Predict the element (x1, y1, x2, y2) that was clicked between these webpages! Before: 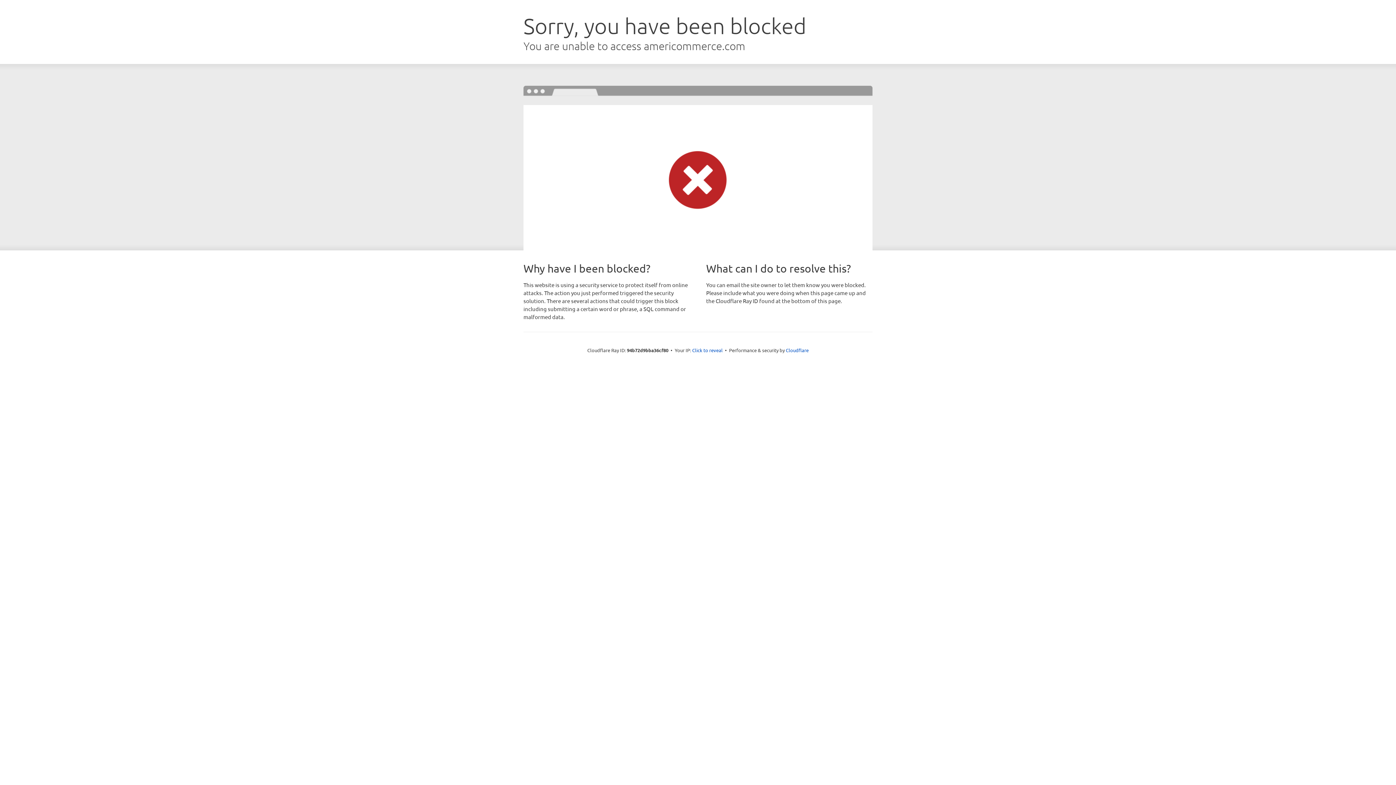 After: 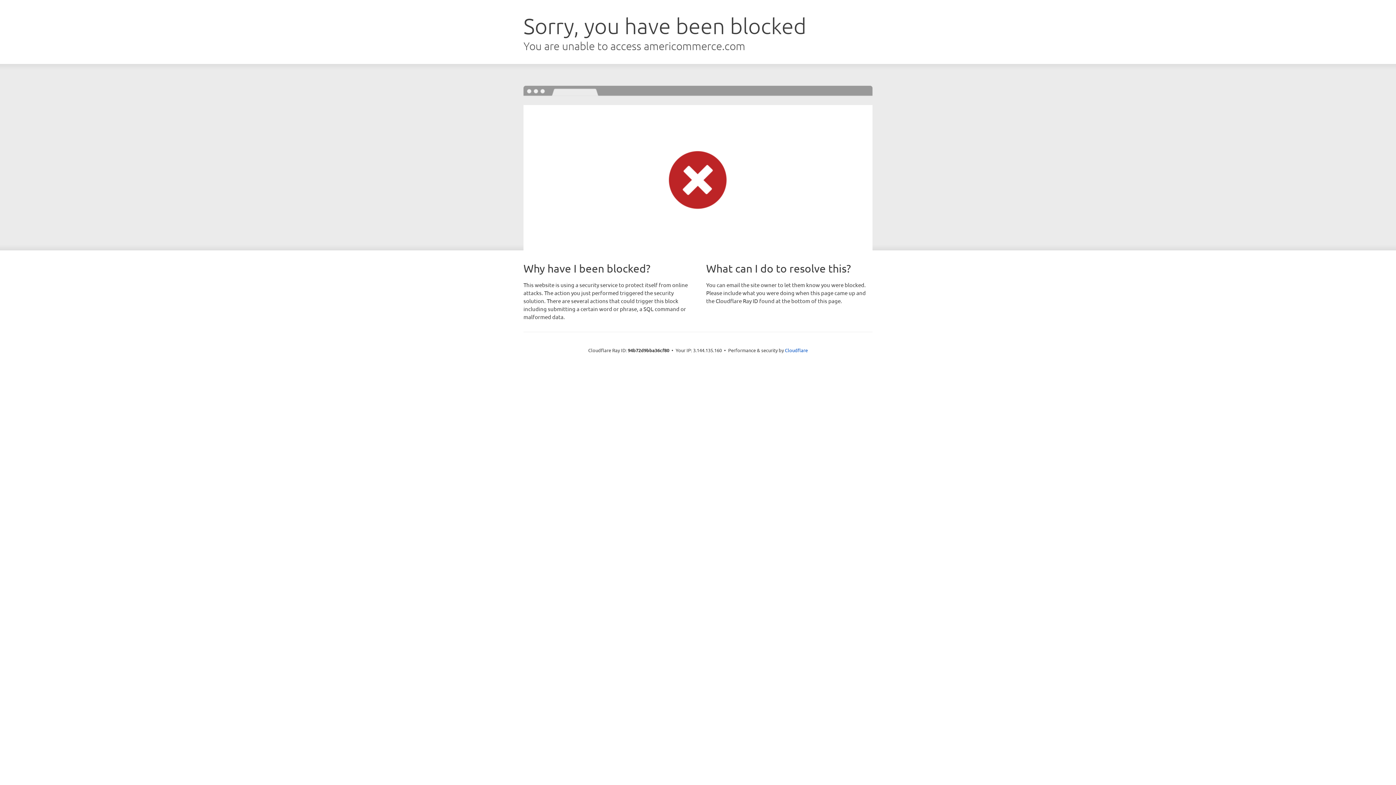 Action: label: Click to reveal bbox: (692, 346, 722, 353)